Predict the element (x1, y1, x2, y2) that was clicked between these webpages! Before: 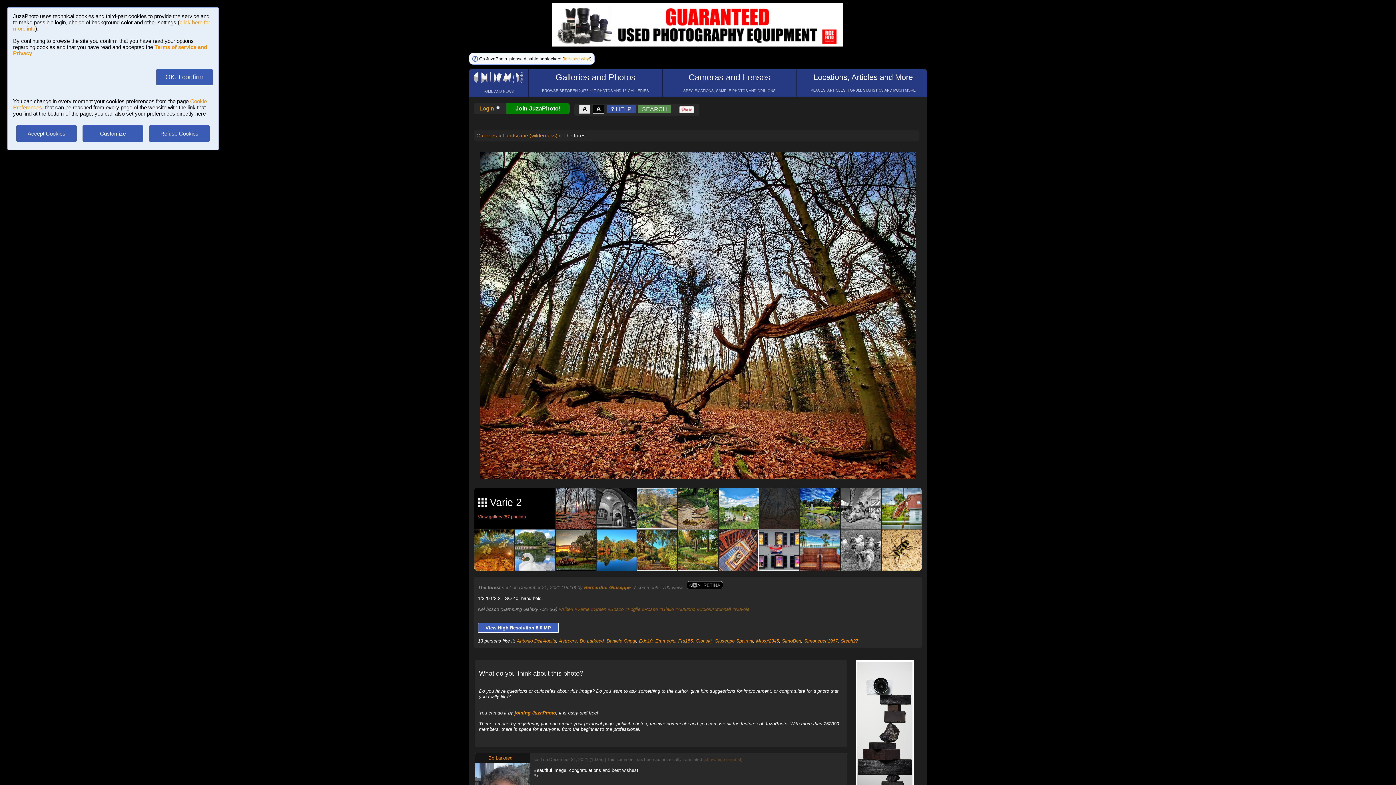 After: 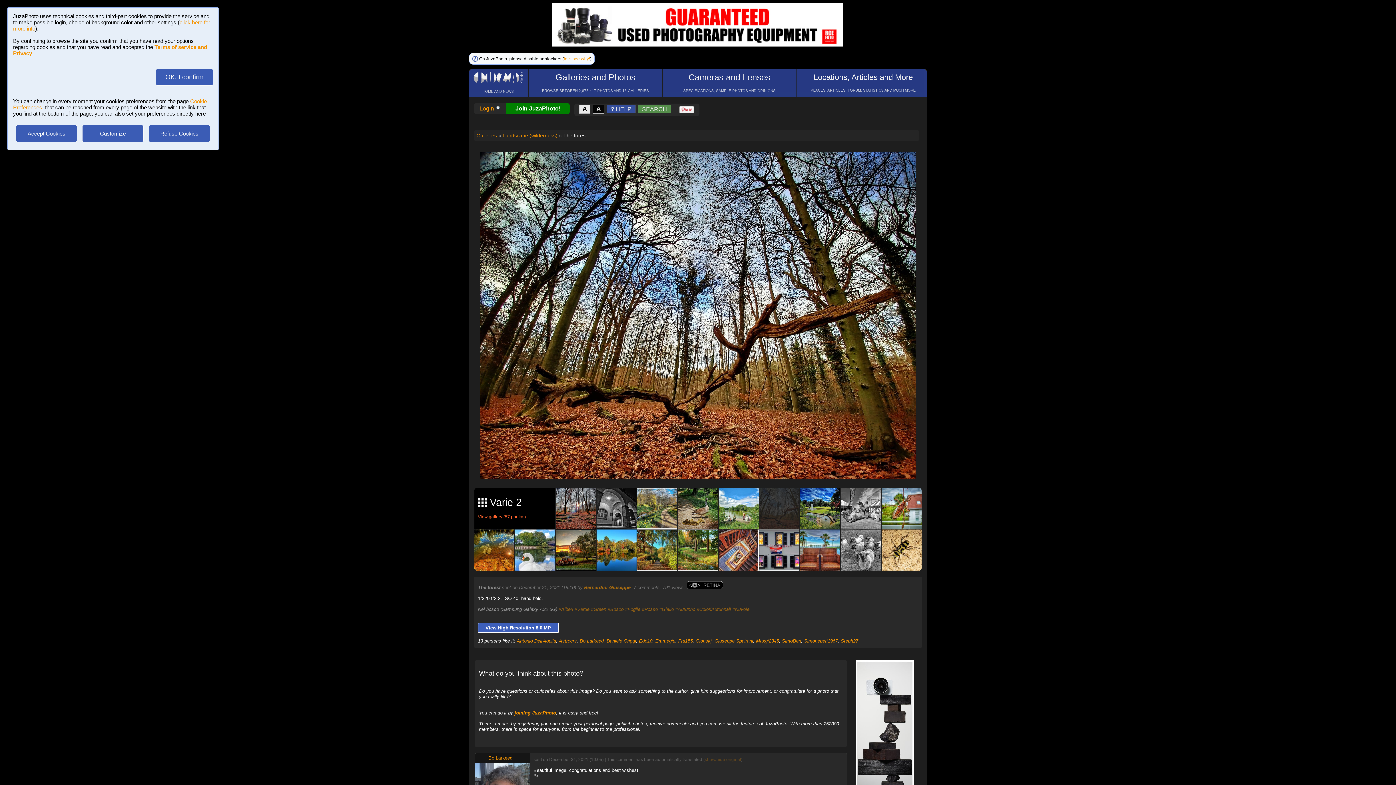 Action: label: A bbox: (593, 106, 605, 112)